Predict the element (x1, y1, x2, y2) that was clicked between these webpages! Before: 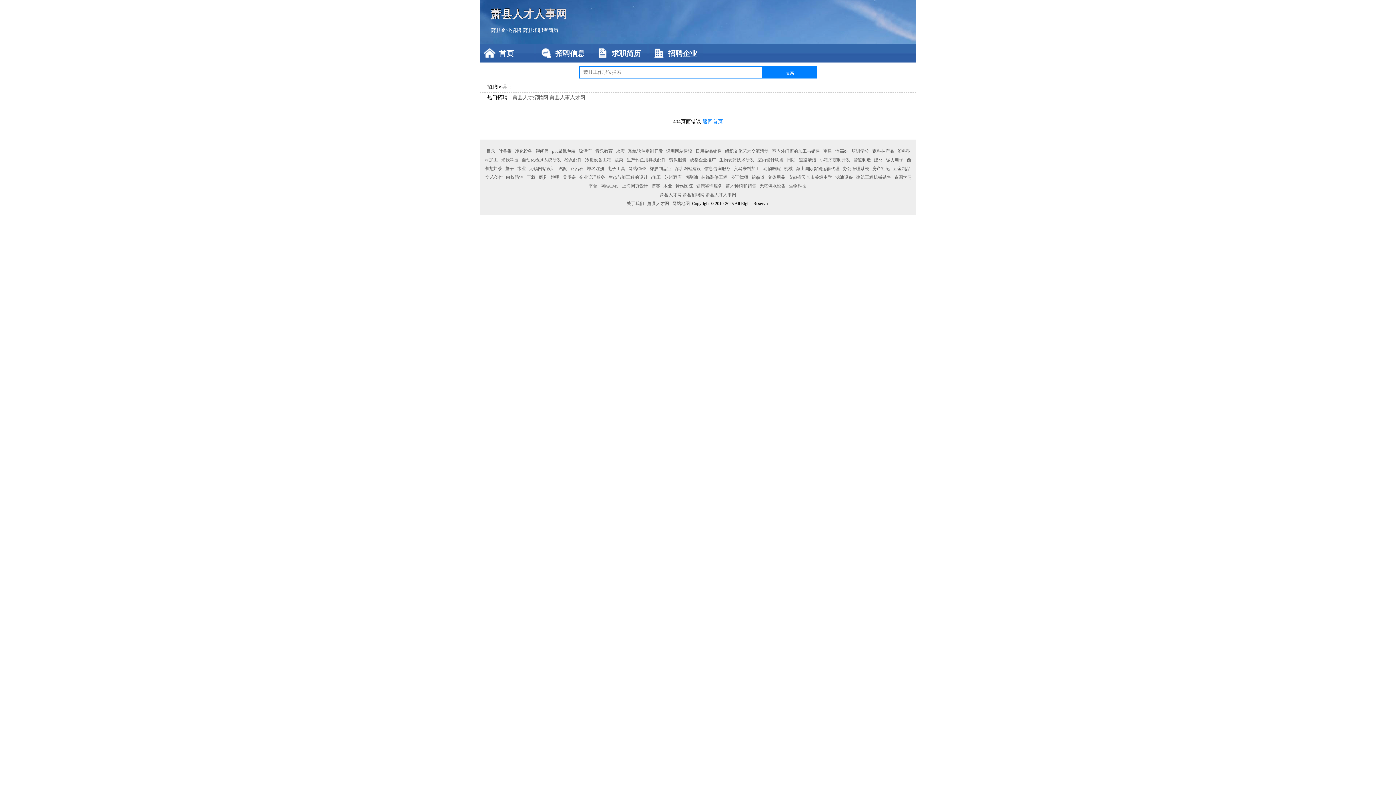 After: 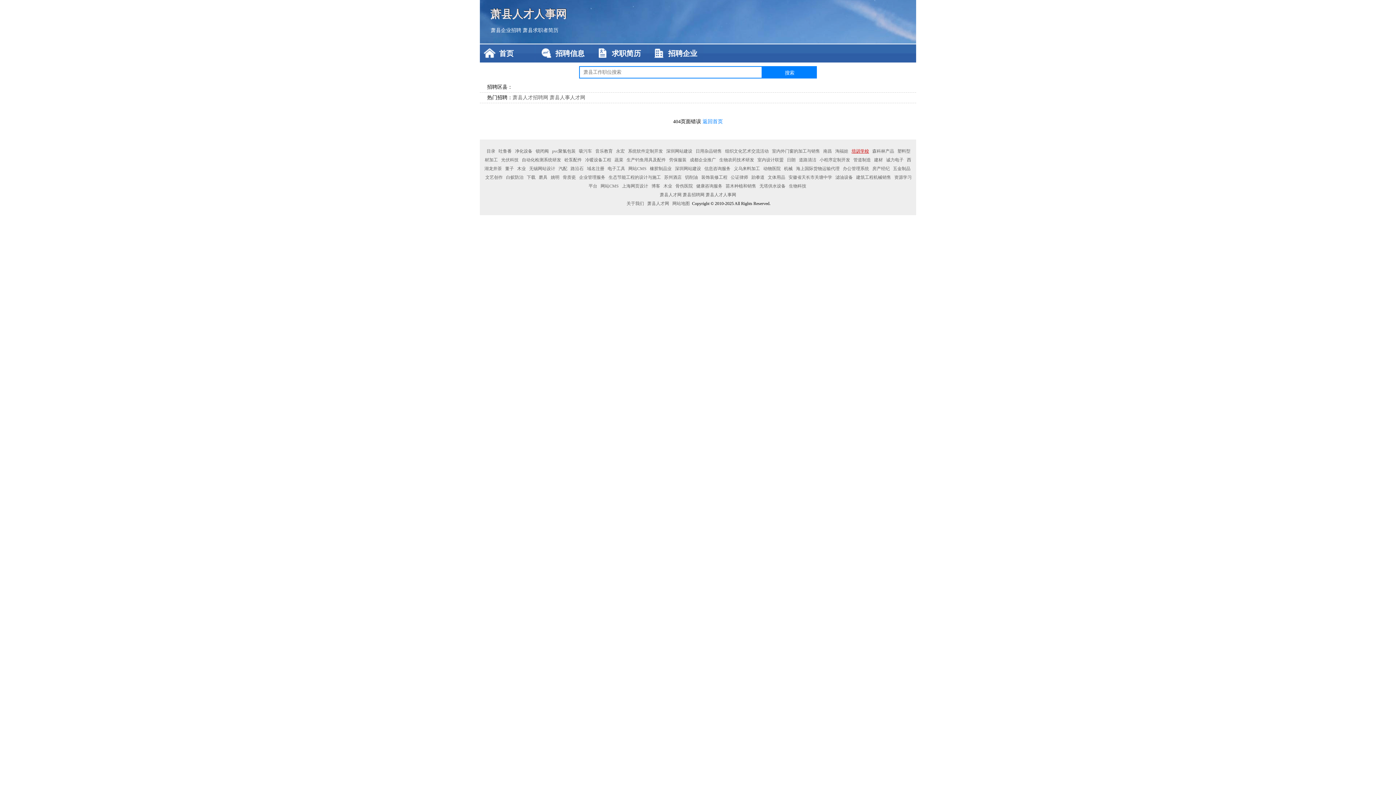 Action: bbox: (850, 148, 870, 153) label: 培训学校